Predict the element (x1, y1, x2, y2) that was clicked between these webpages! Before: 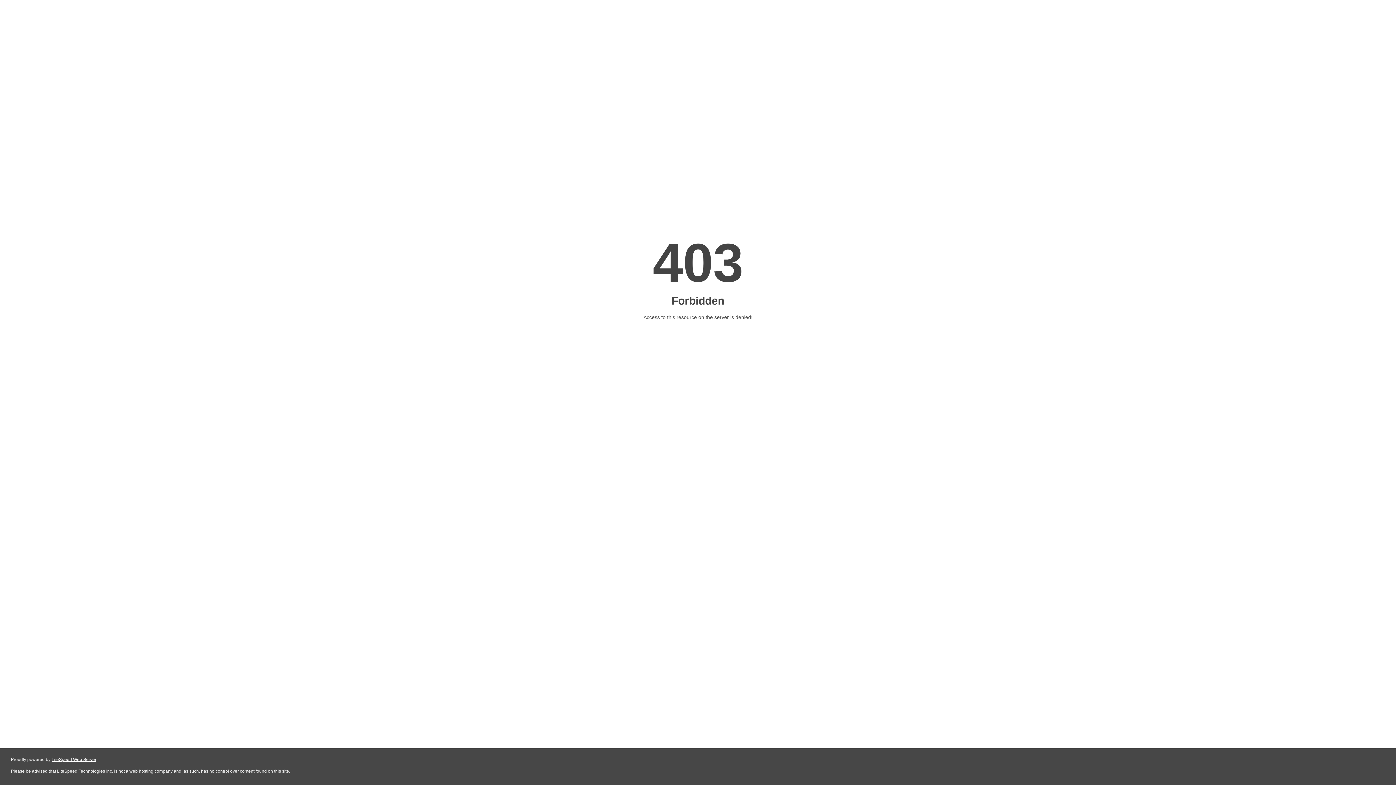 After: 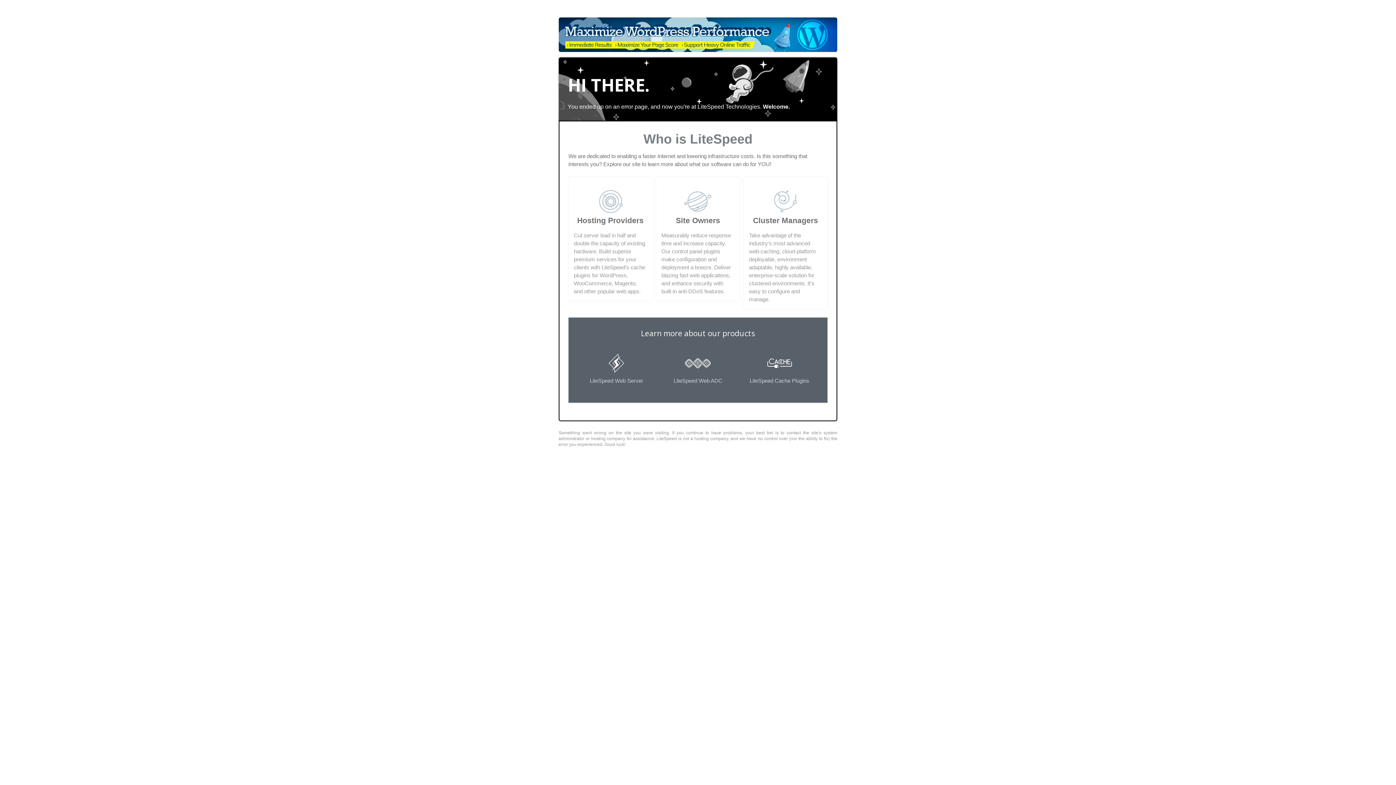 Action: label: LiteSpeed Web Server bbox: (51, 757, 96, 762)